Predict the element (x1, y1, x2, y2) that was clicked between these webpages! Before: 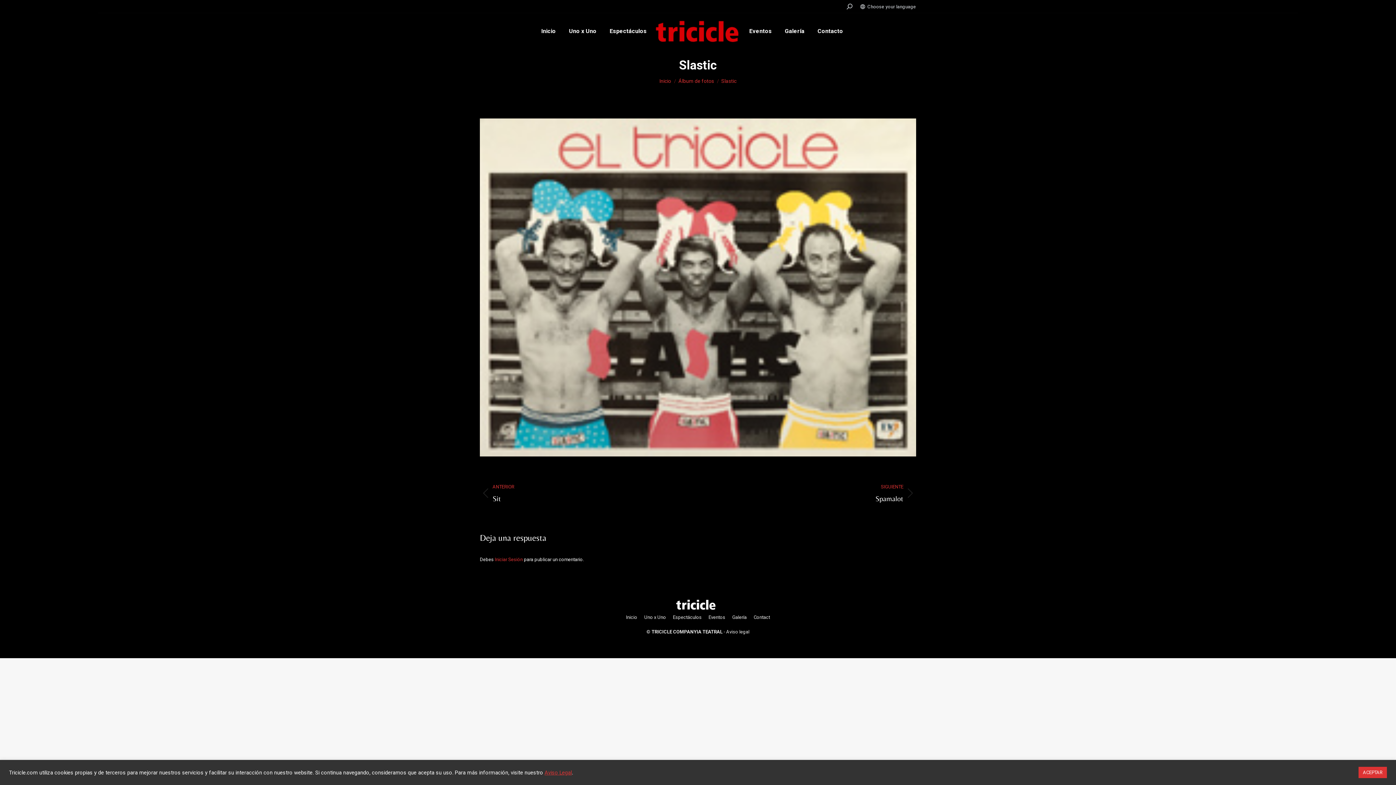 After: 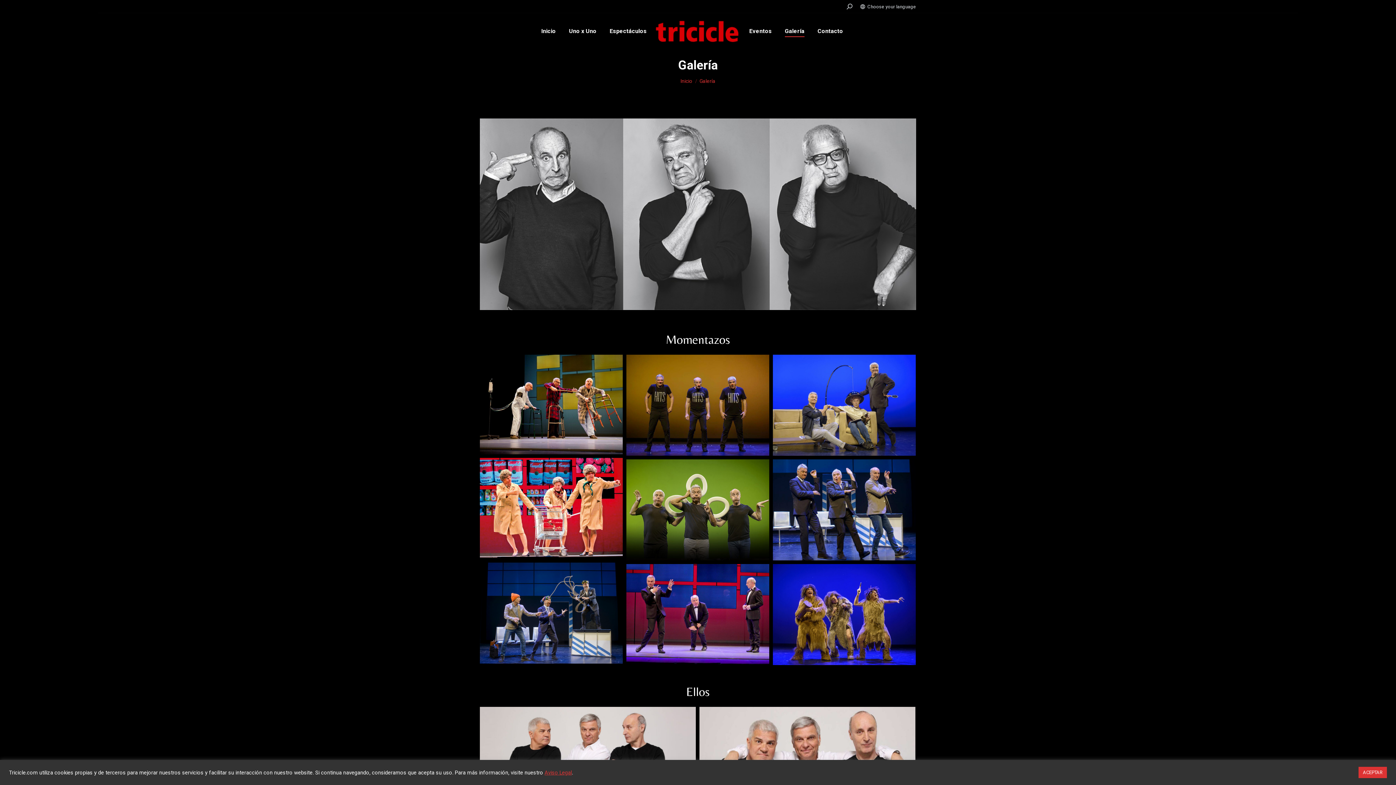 Action: bbox: (732, 613, 746, 622) label: Galería